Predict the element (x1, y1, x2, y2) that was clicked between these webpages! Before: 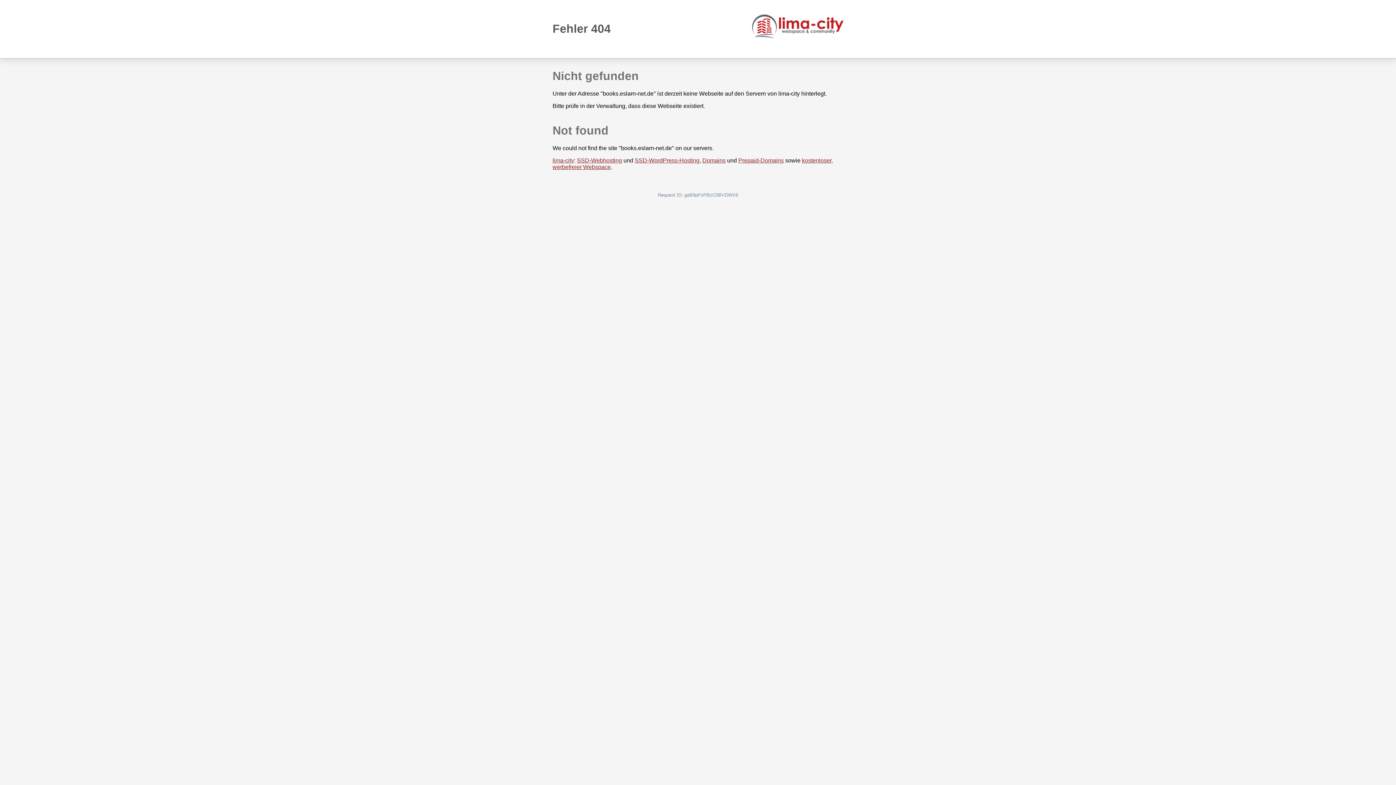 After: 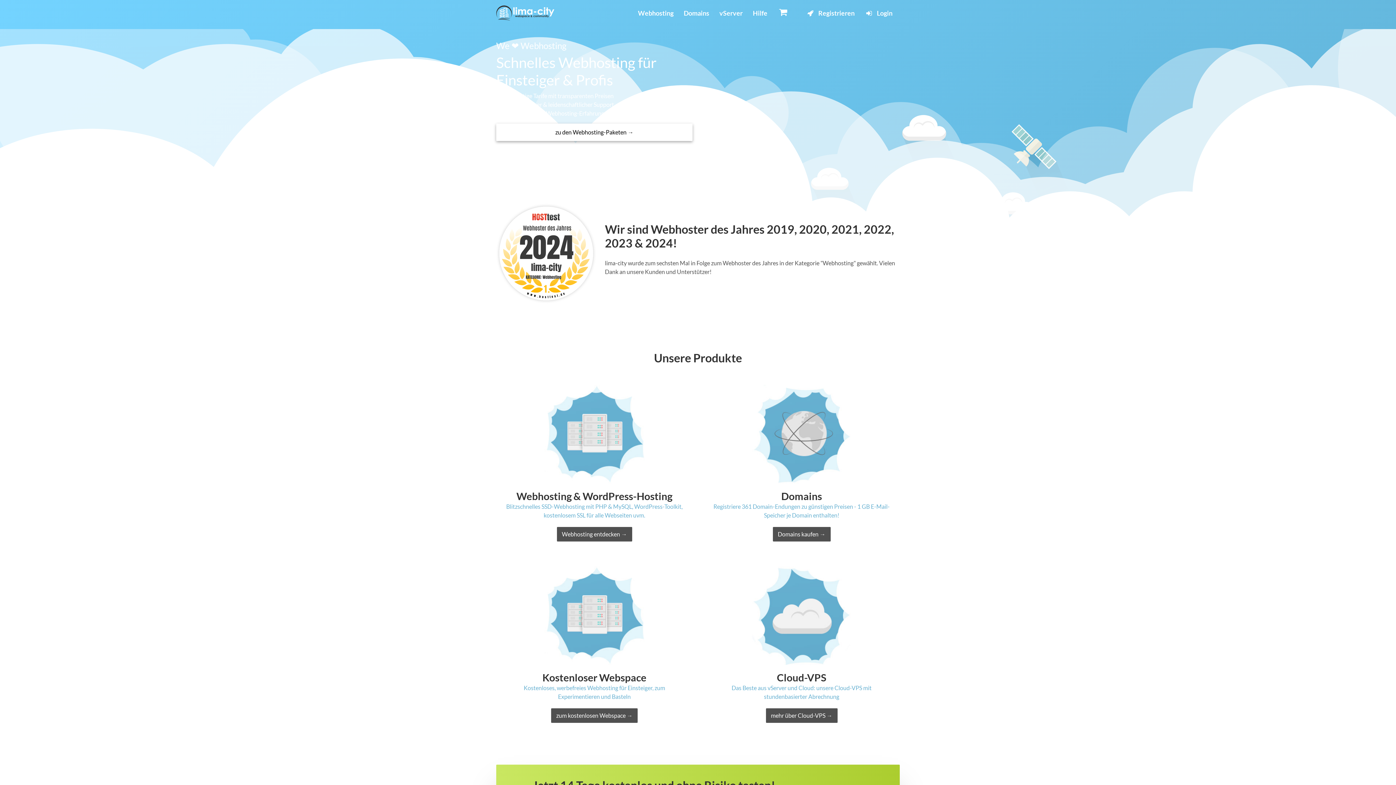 Action: bbox: (552, 157, 574, 163) label: lima-city